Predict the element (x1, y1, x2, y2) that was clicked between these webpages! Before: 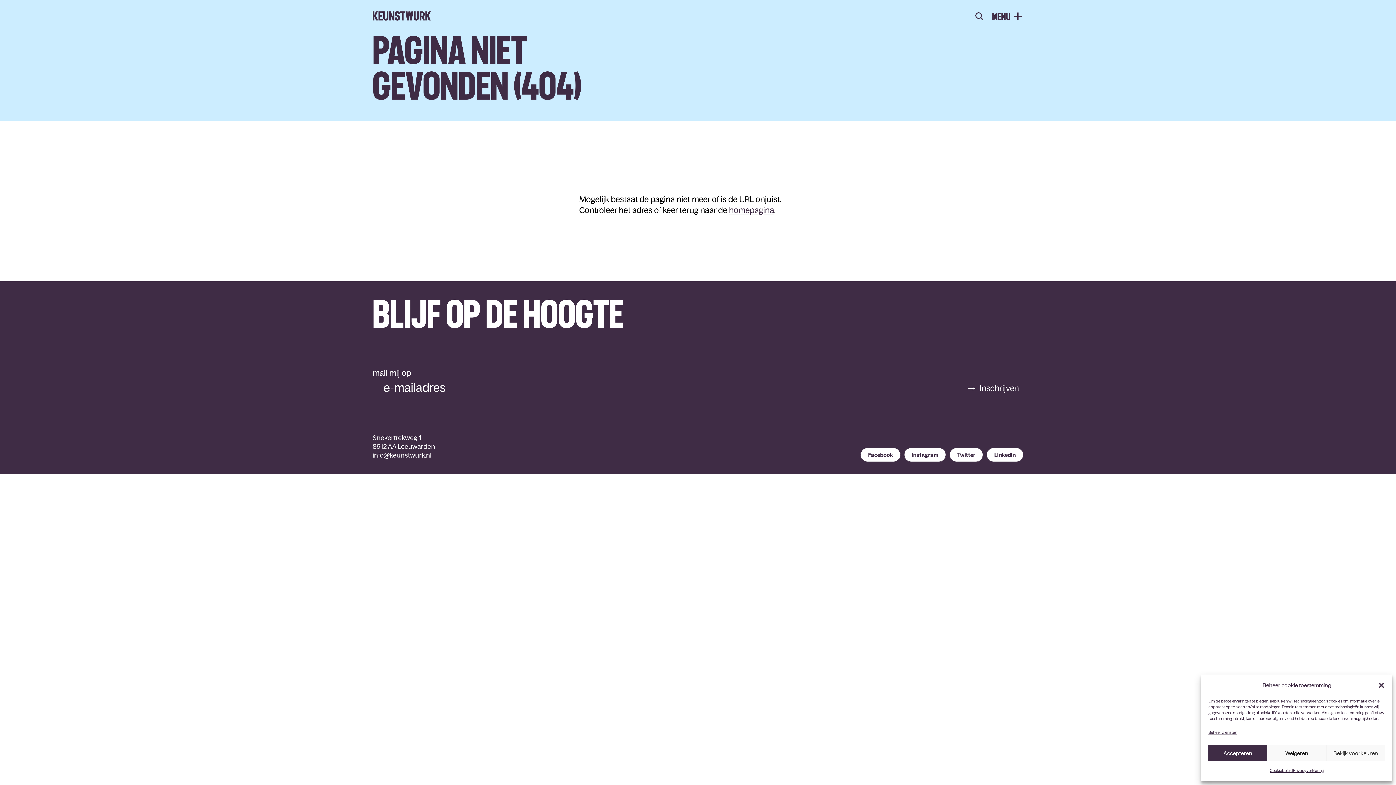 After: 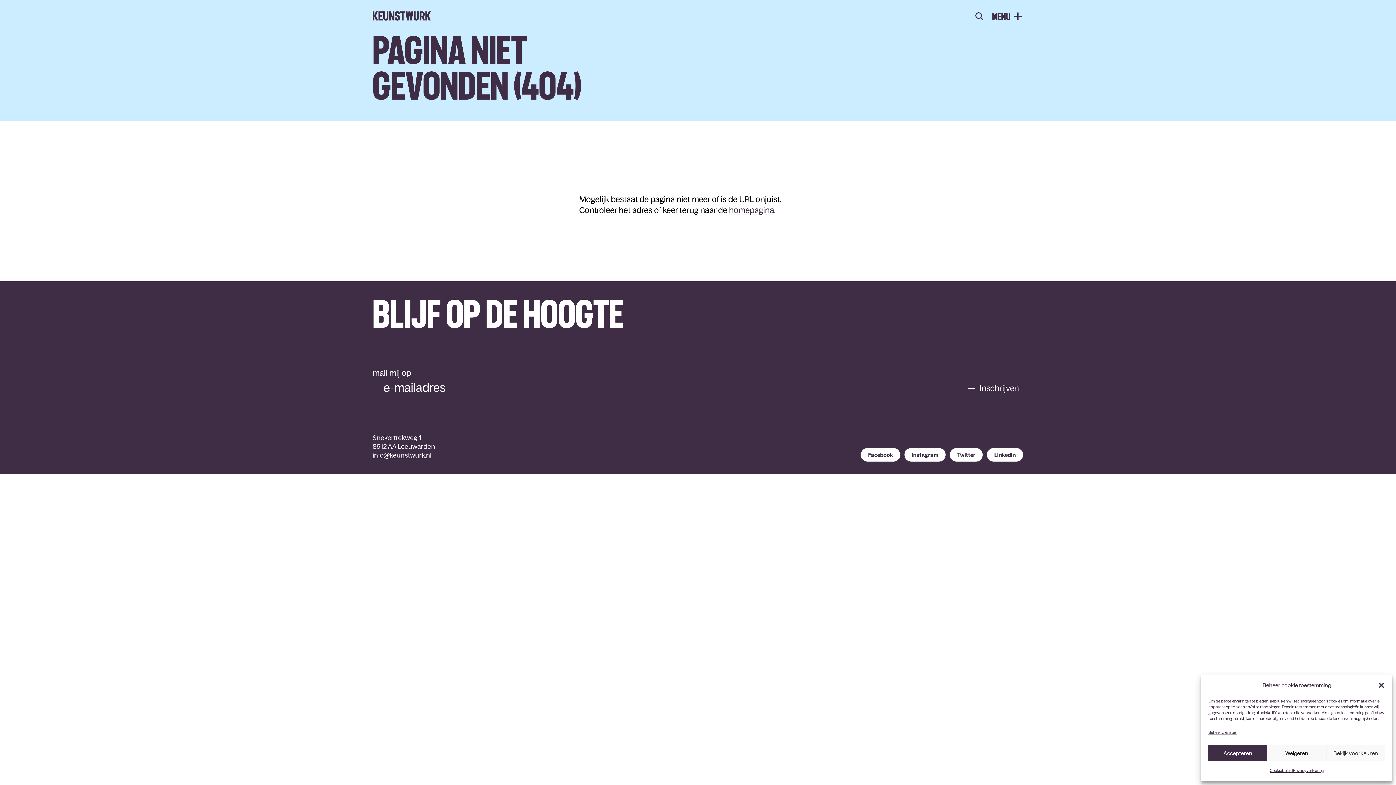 Action: bbox: (372, 452, 431, 459) label: info@keunstwurk.nl